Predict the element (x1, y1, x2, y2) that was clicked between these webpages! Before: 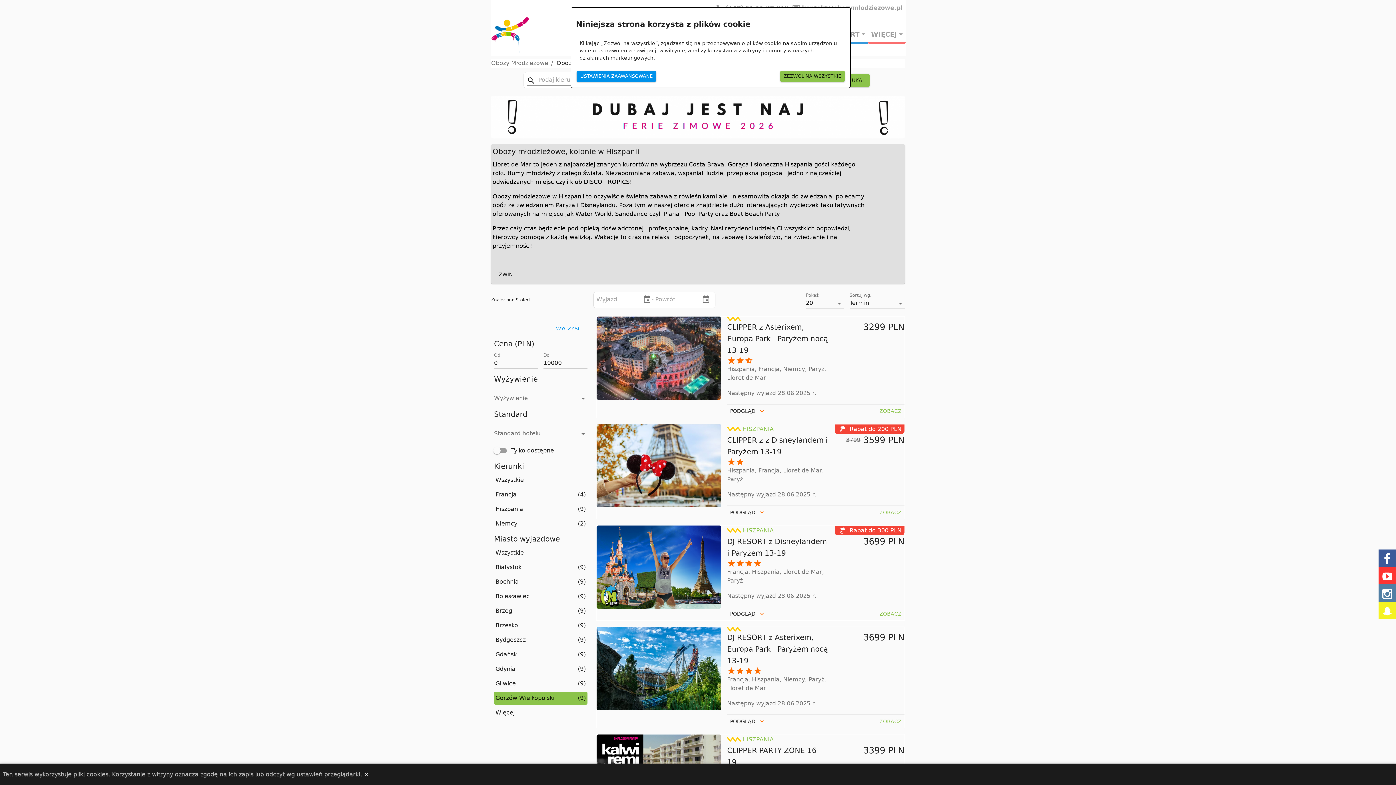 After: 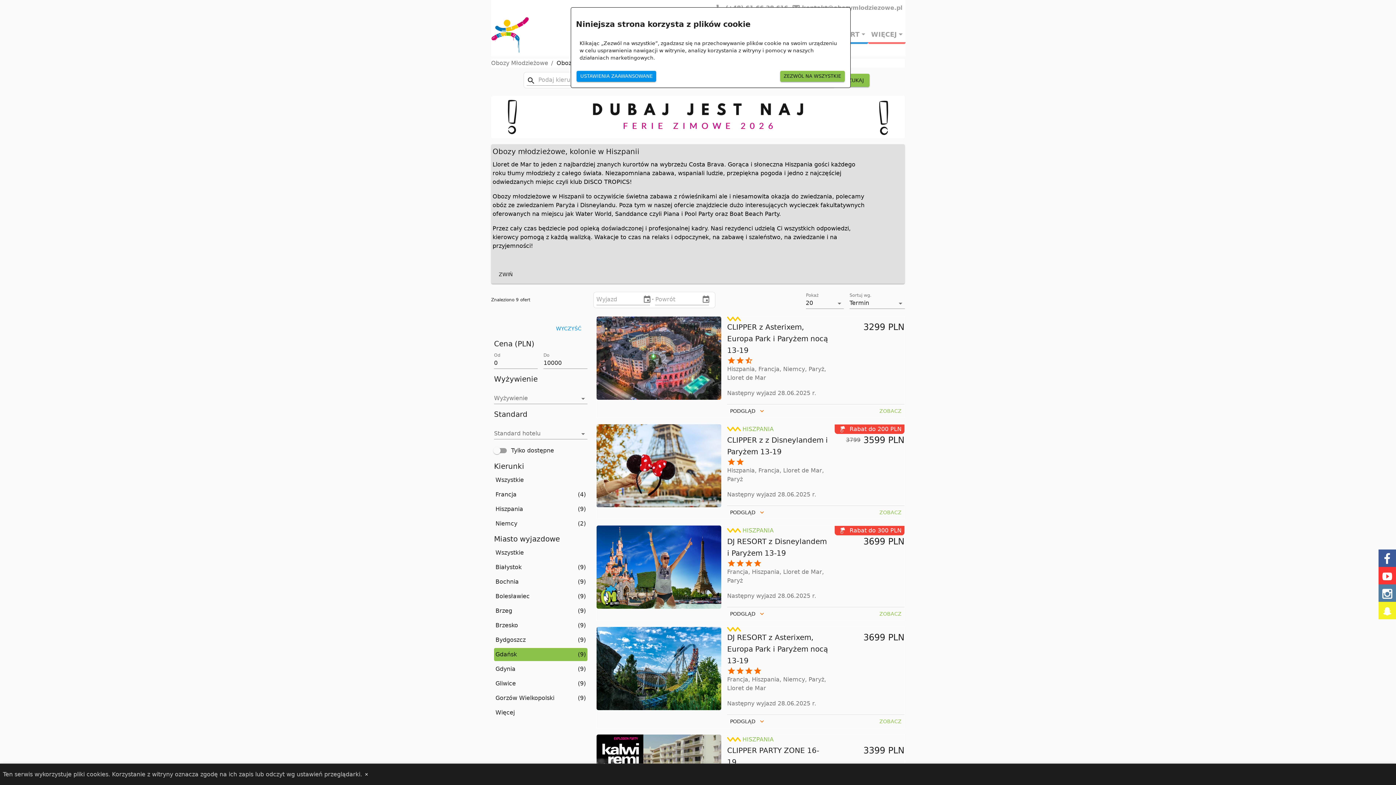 Action: bbox: (495, 649, 586, 659) label: Gdańsk
(9)